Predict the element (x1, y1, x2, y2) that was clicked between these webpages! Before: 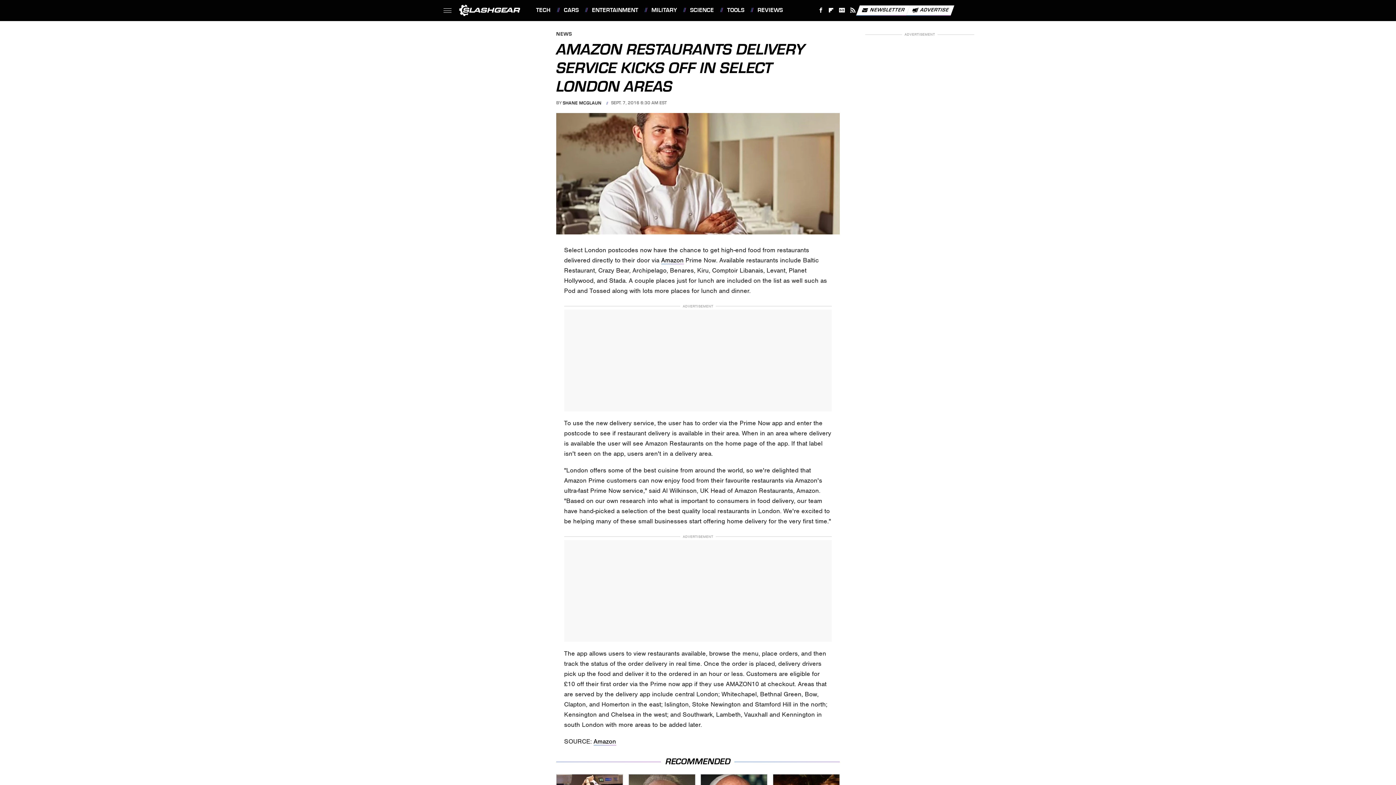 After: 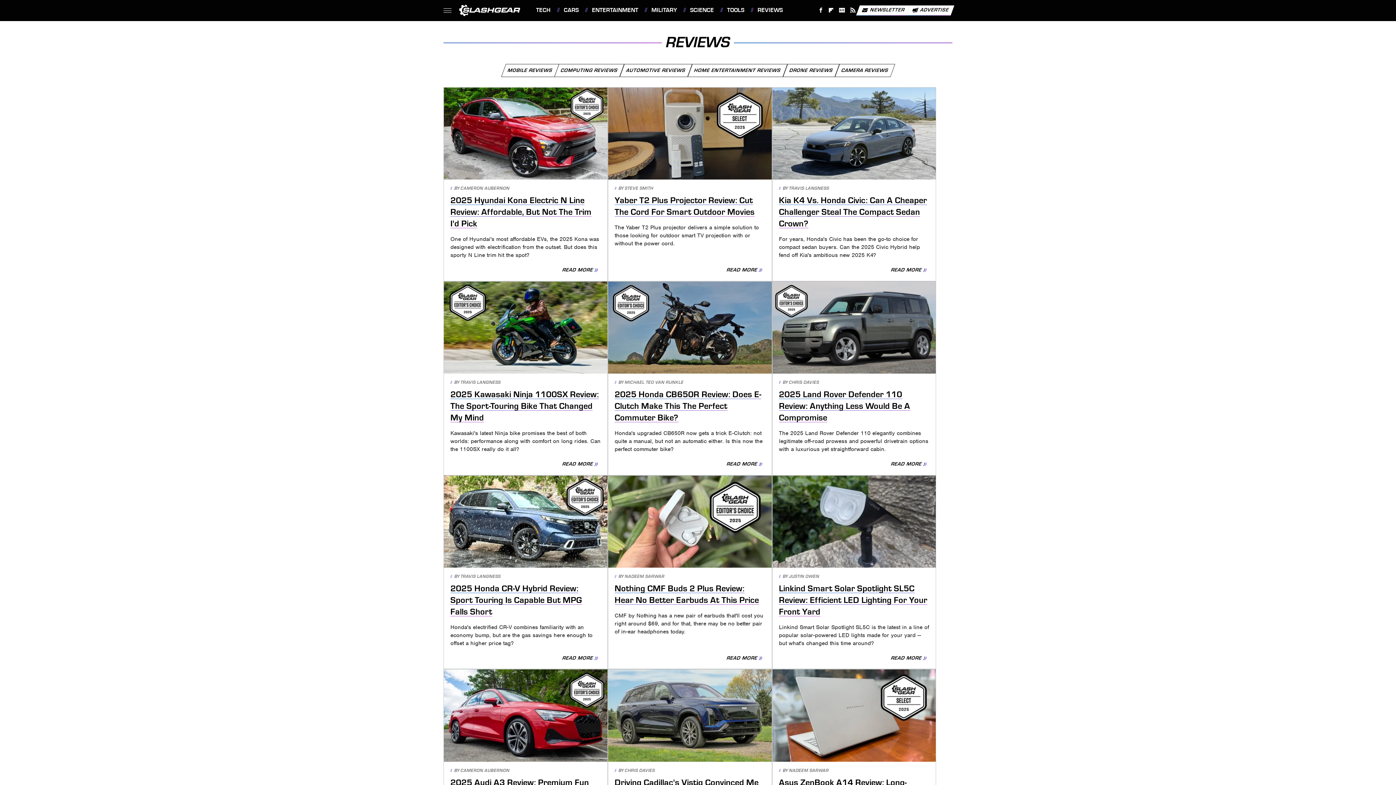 Action: label: REVIEWS bbox: (750, 0, 783, 20)